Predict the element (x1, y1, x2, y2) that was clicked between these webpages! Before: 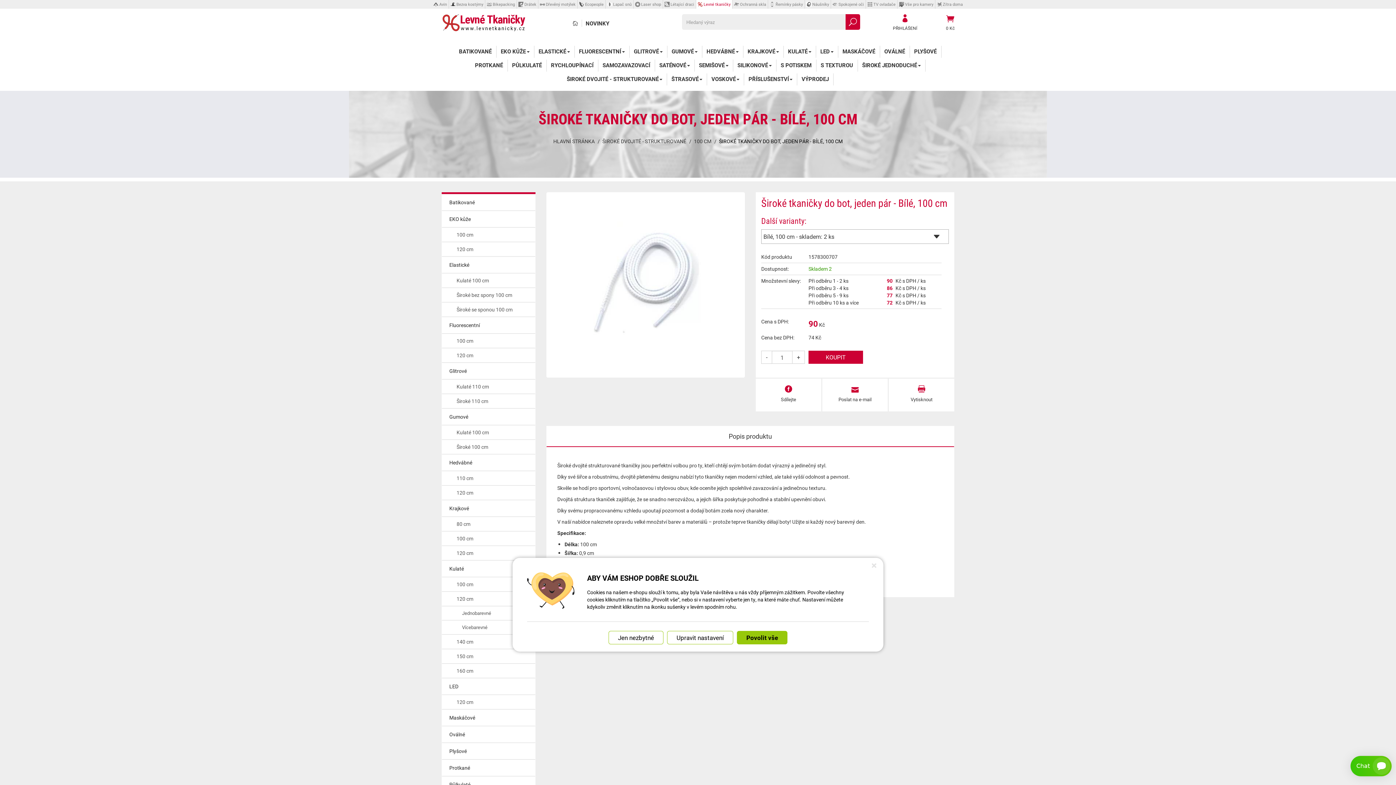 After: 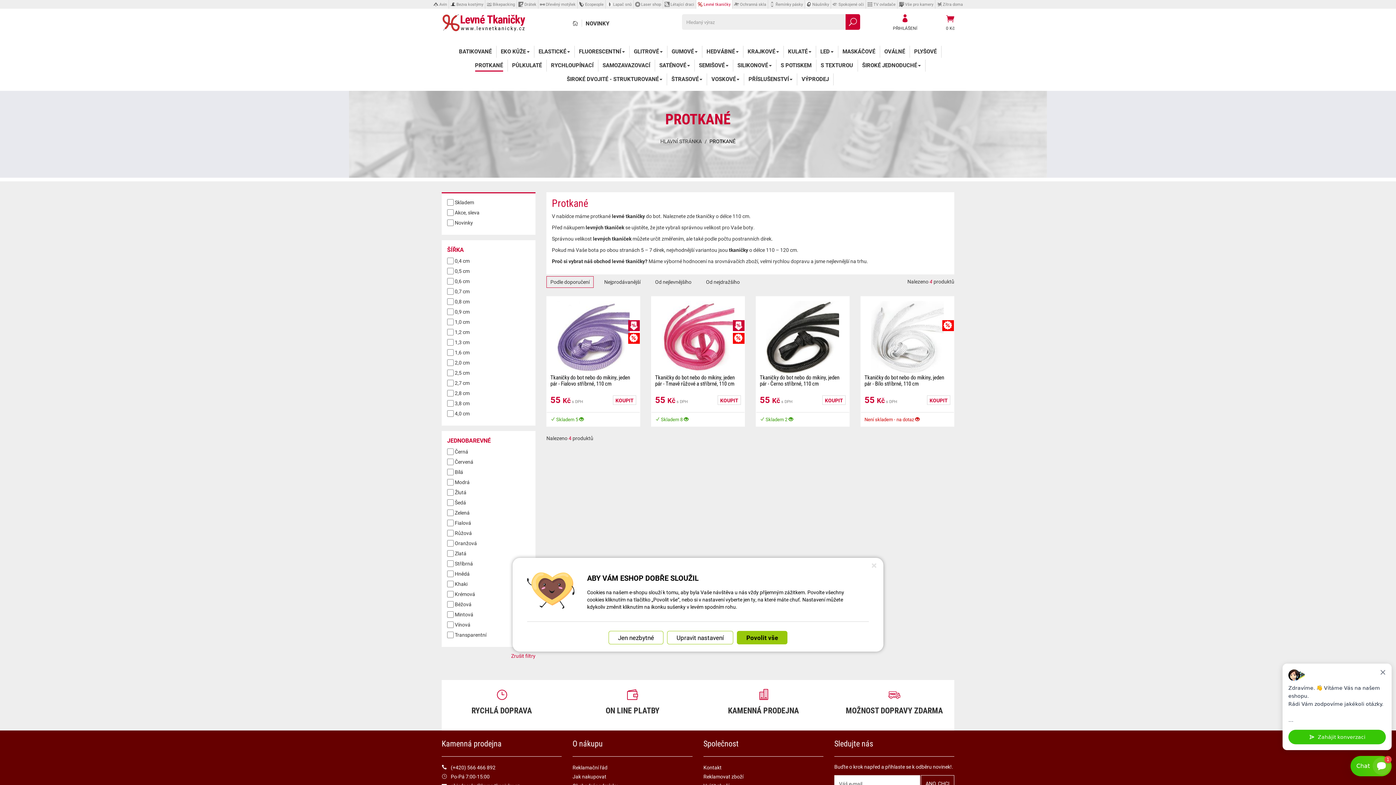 Action: label: PROTKANÉ bbox: (475, 59, 503, 71)